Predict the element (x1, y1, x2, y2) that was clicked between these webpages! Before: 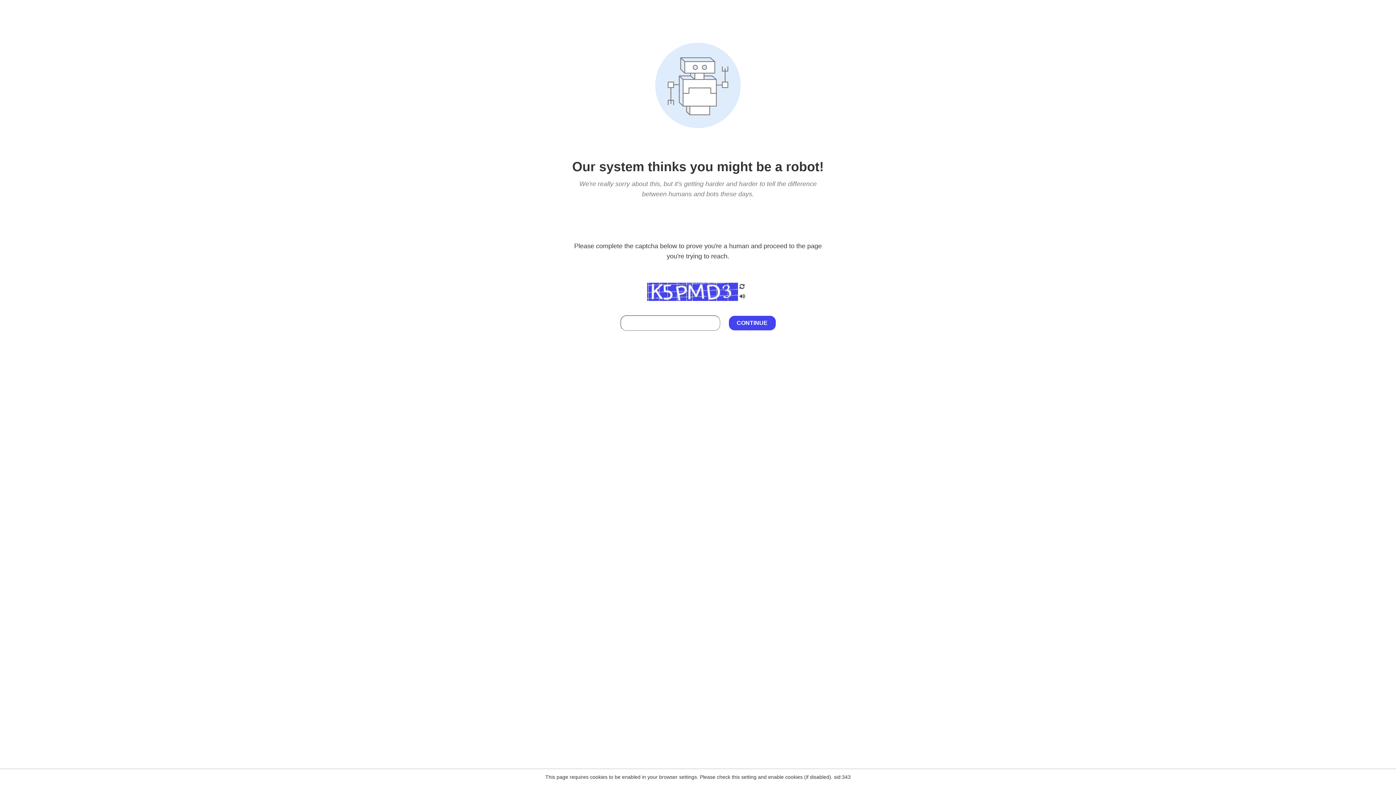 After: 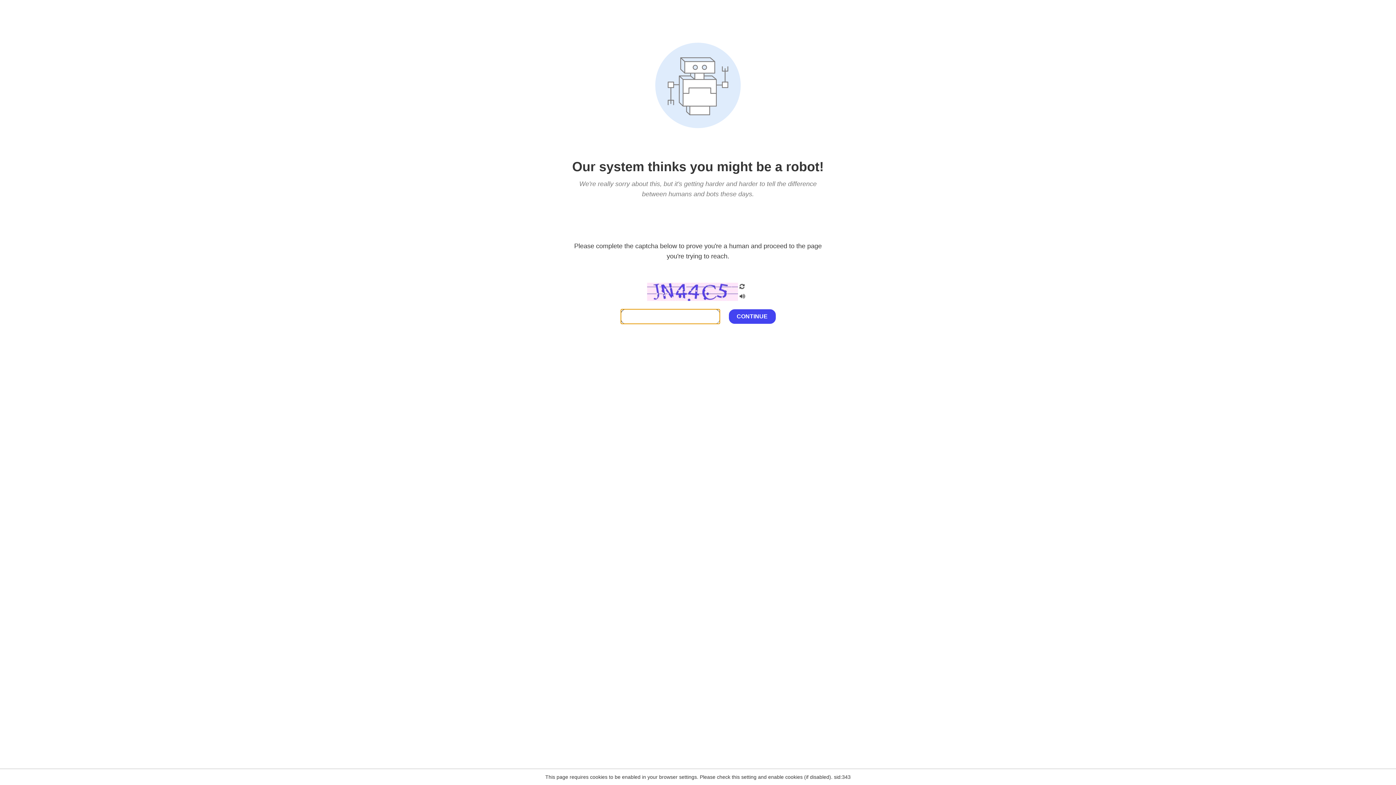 Action: bbox: (738, 200, 746, 210)